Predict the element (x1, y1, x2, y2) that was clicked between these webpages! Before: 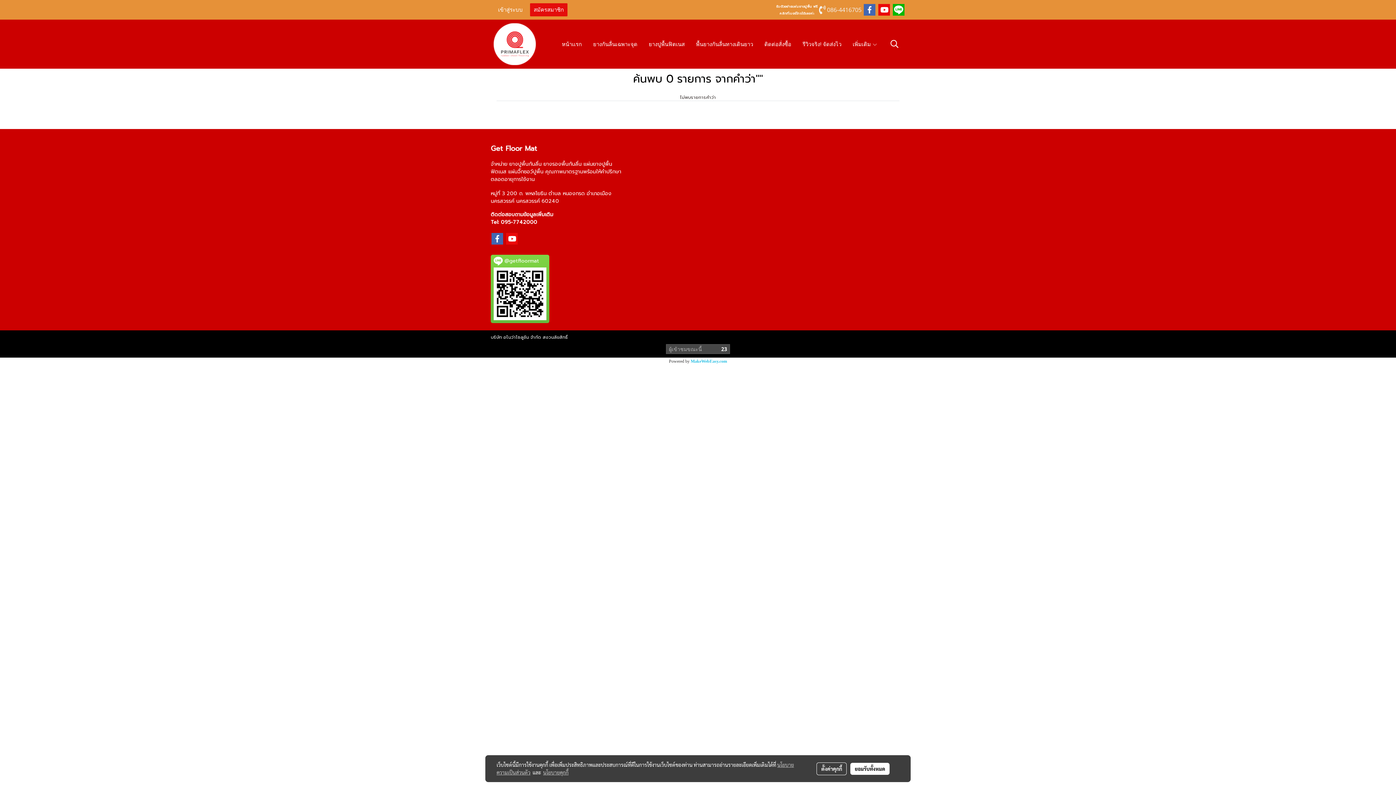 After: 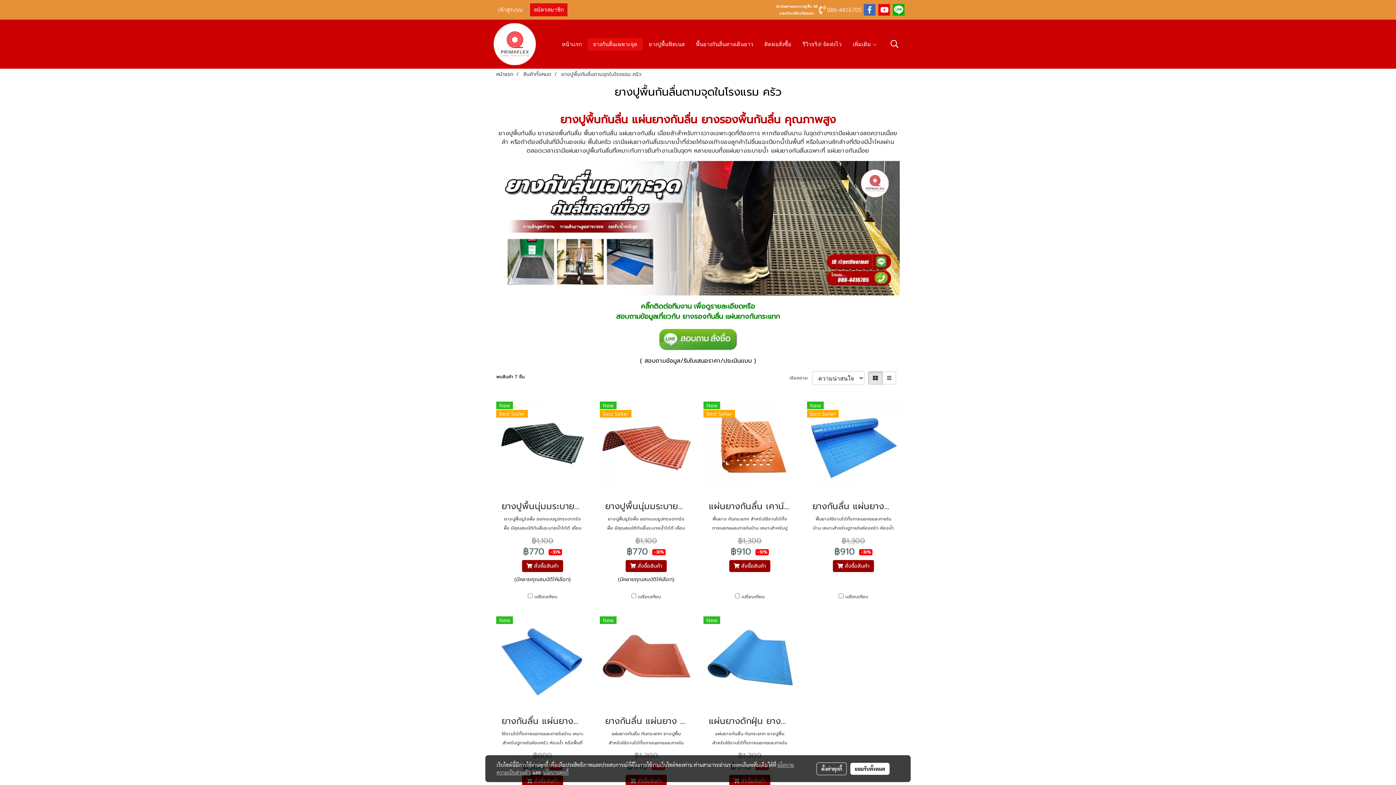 Action: label: ยางกันลื่นเฉพาะจุด bbox: (587, 38, 643, 50)